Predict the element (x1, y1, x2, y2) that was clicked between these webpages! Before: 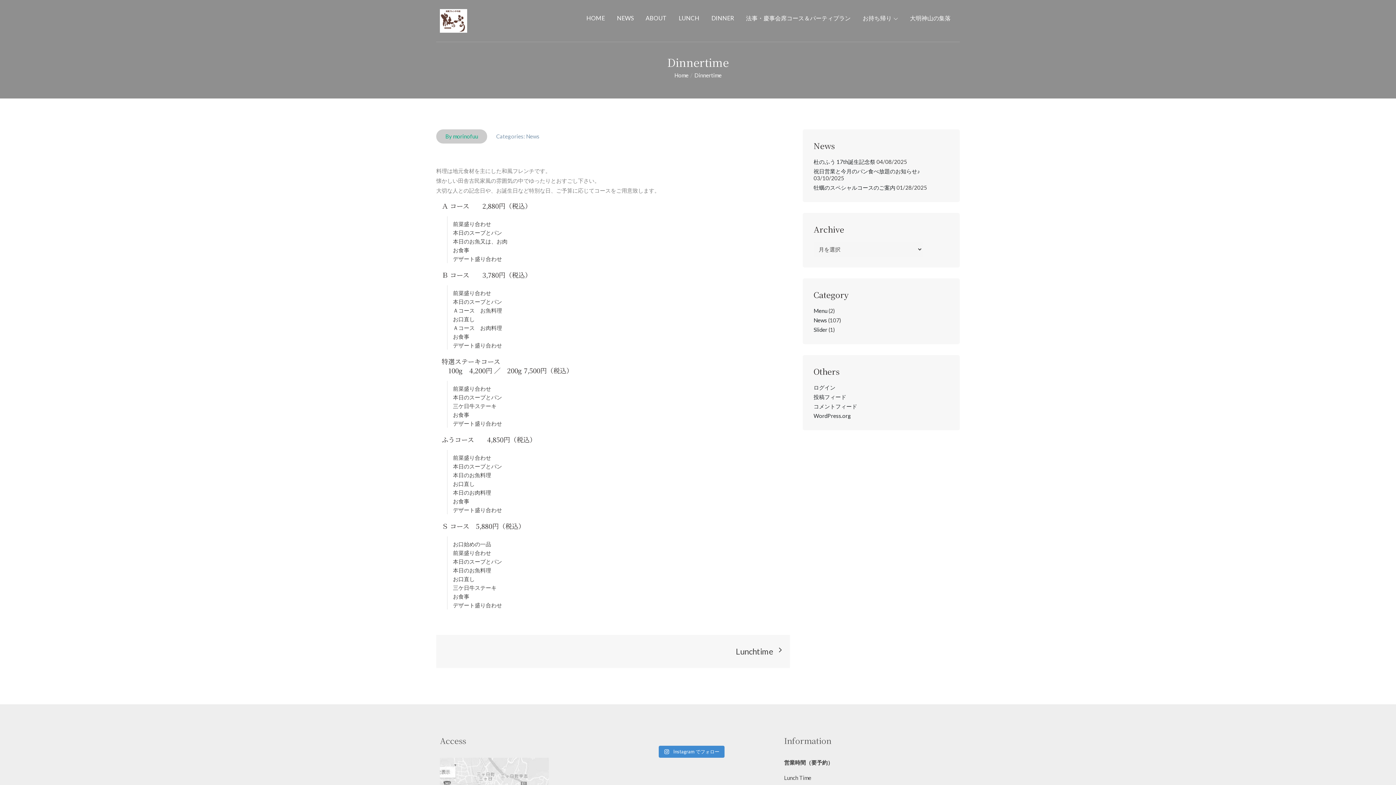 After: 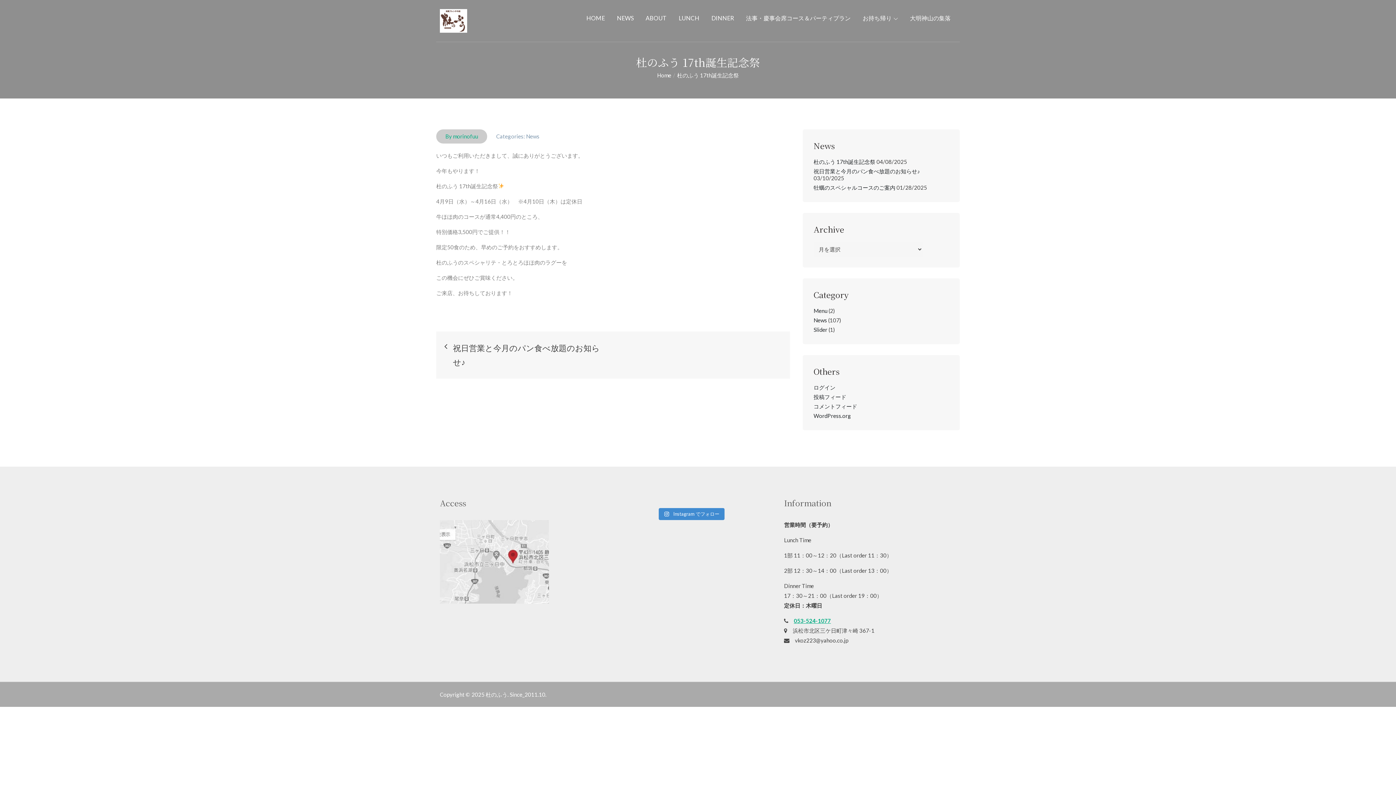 Action: label: 杜のふう 17th誕生記念祭 bbox: (813, 158, 875, 164)